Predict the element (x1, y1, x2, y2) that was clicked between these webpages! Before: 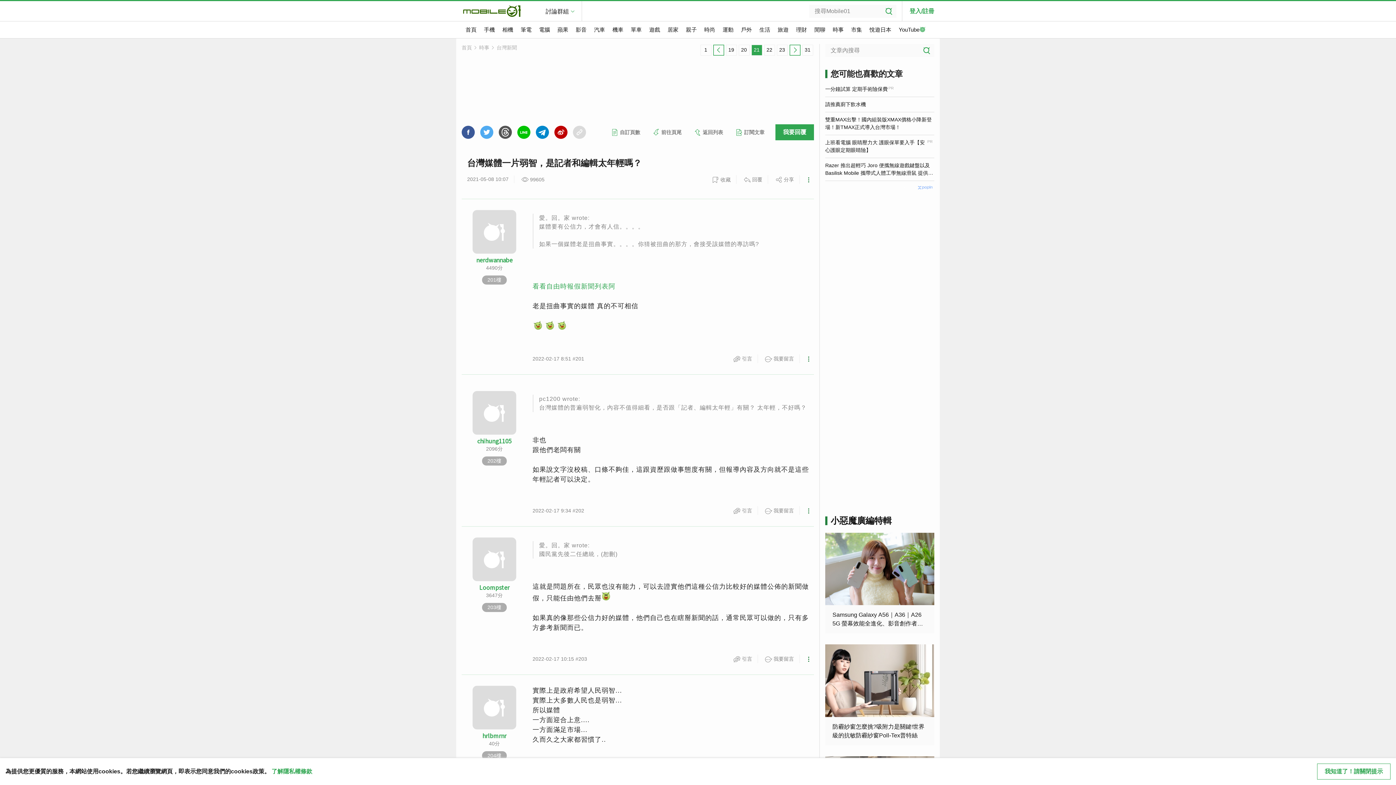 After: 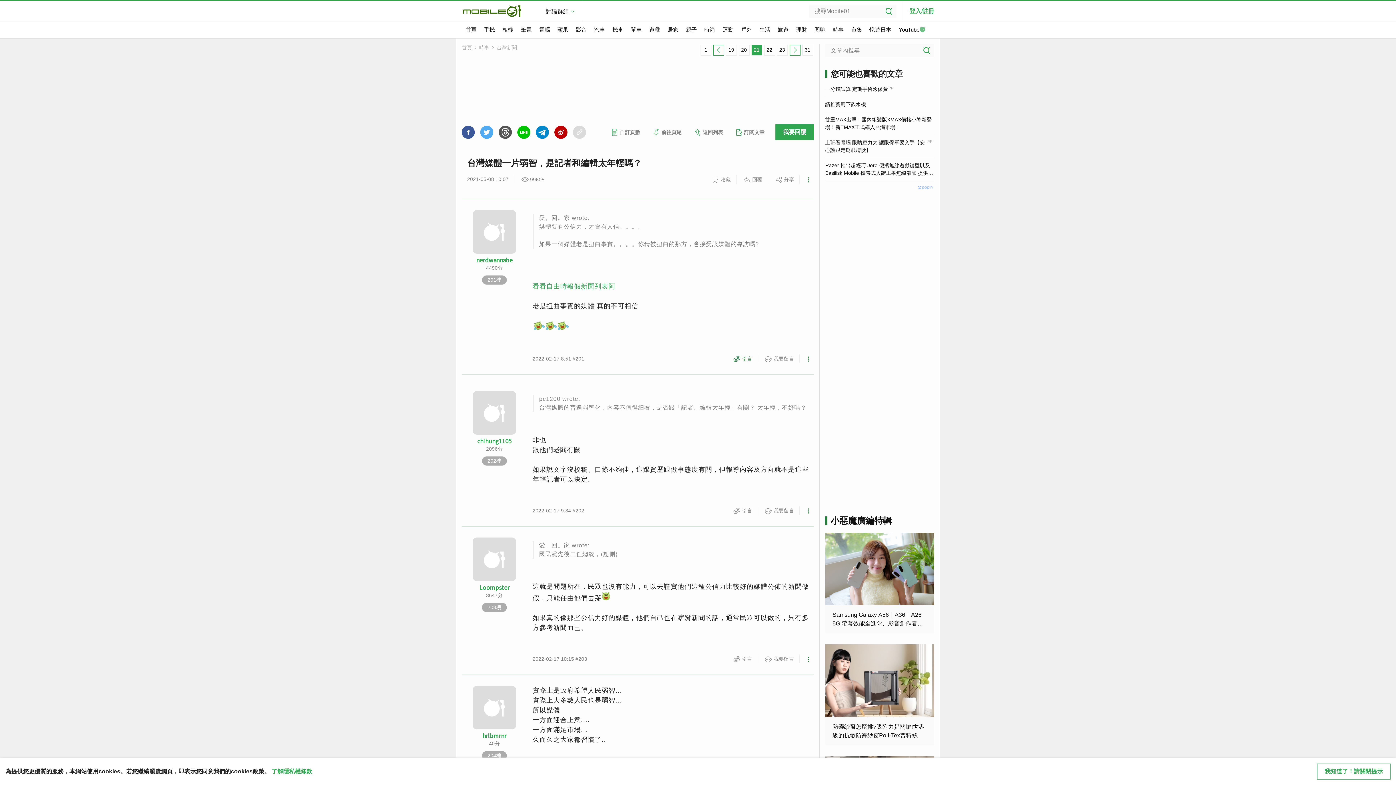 Action: bbox: (732, 354, 752, 363) label:   引言